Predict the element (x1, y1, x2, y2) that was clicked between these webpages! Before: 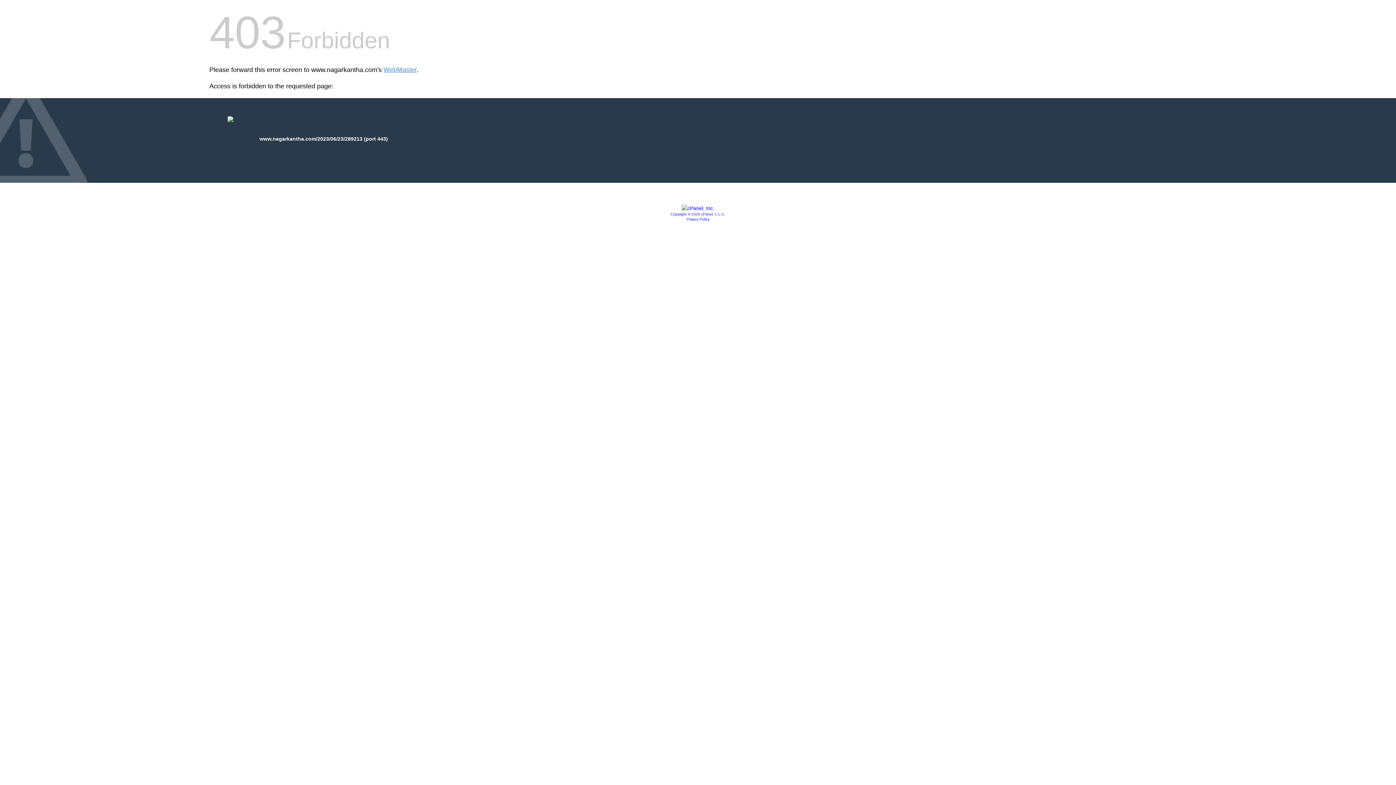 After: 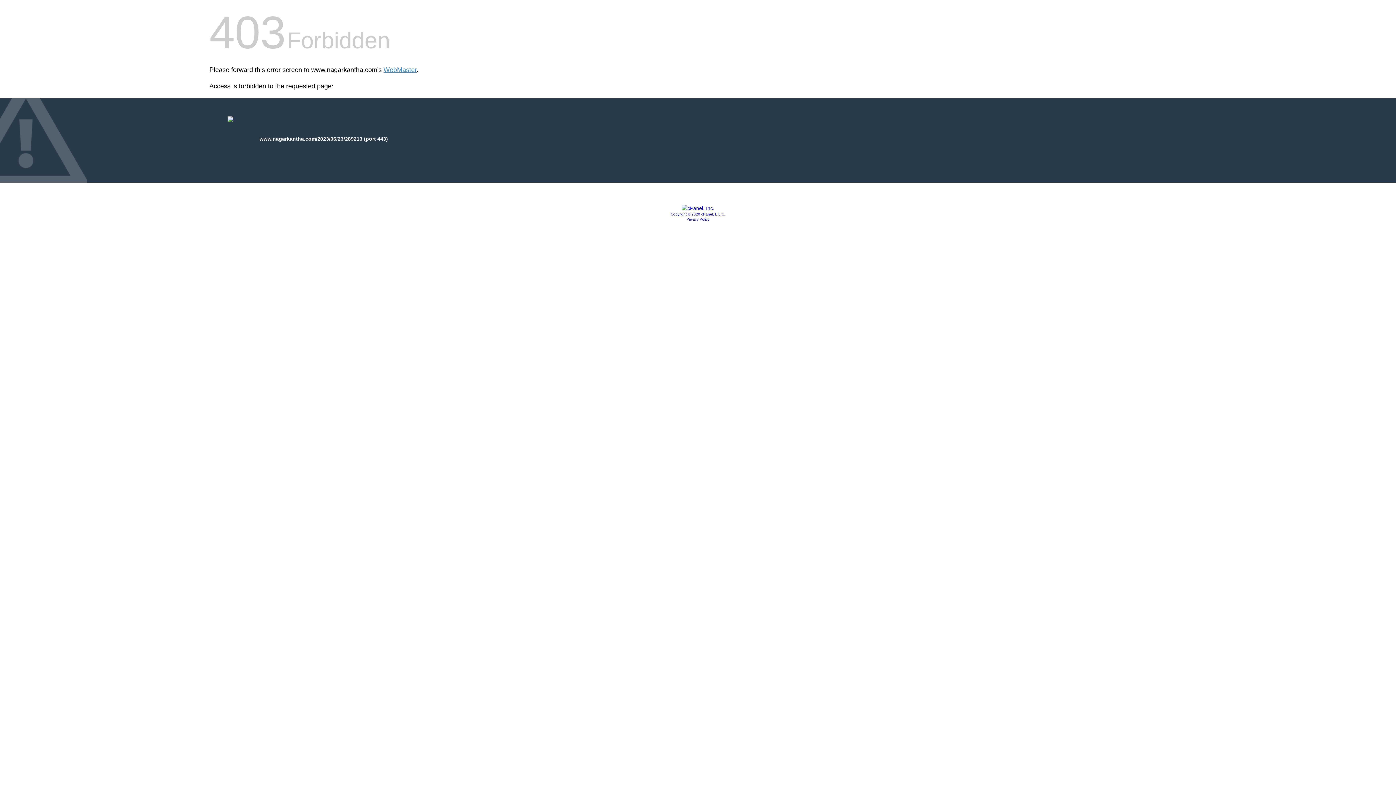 Action: bbox: (670, 212, 725, 216) label: Copyright © 2020 cPanel, L.L.C.